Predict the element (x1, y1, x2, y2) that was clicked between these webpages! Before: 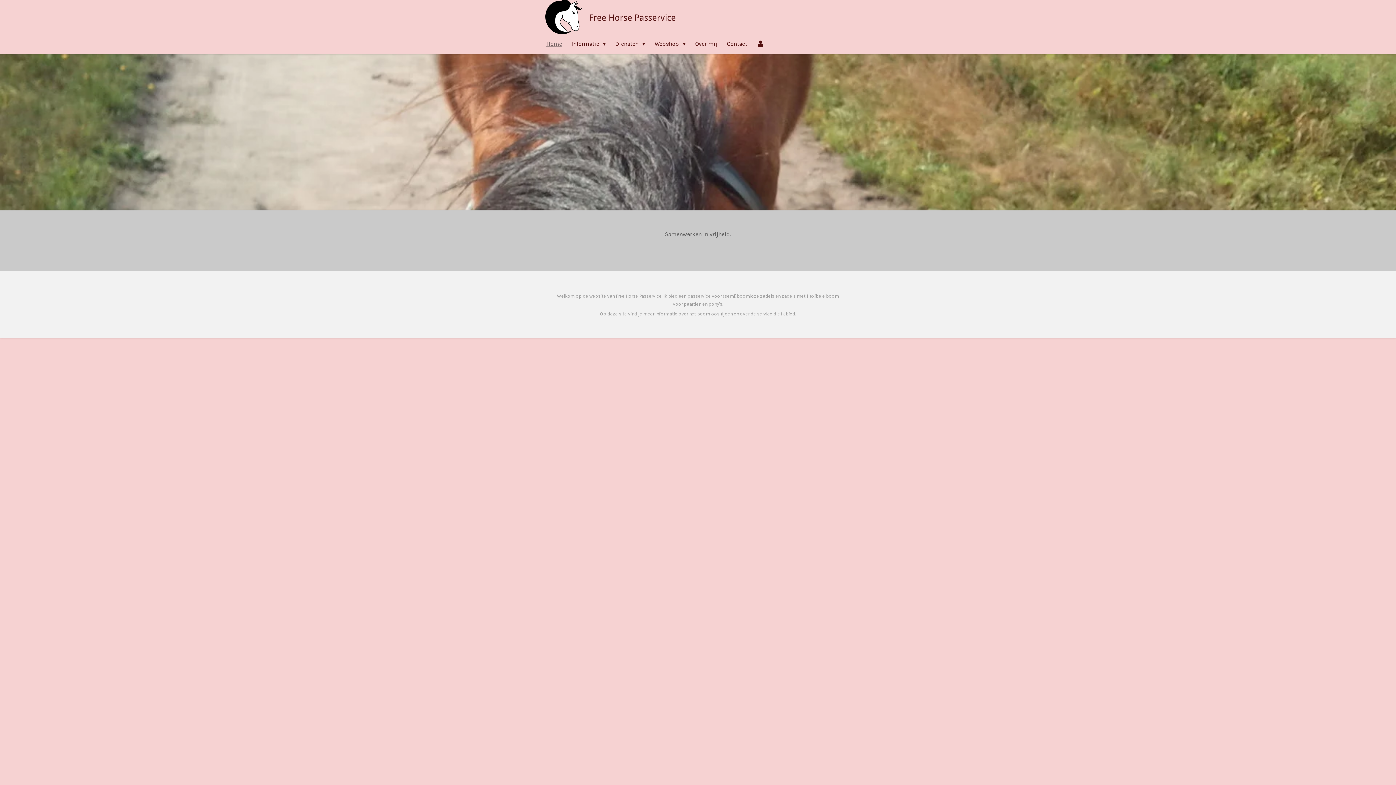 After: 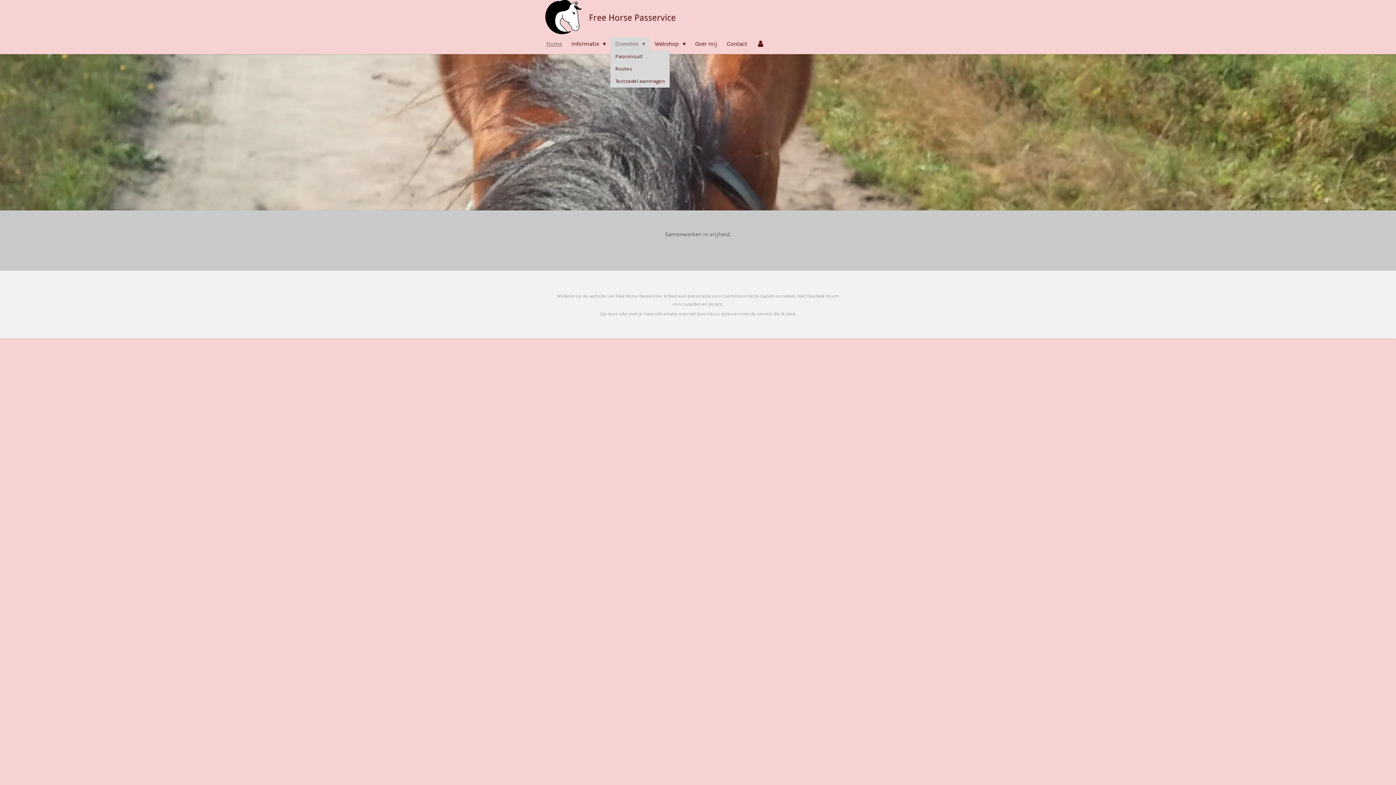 Action: bbox: (610, 36, 650, 50) label: Diensten 